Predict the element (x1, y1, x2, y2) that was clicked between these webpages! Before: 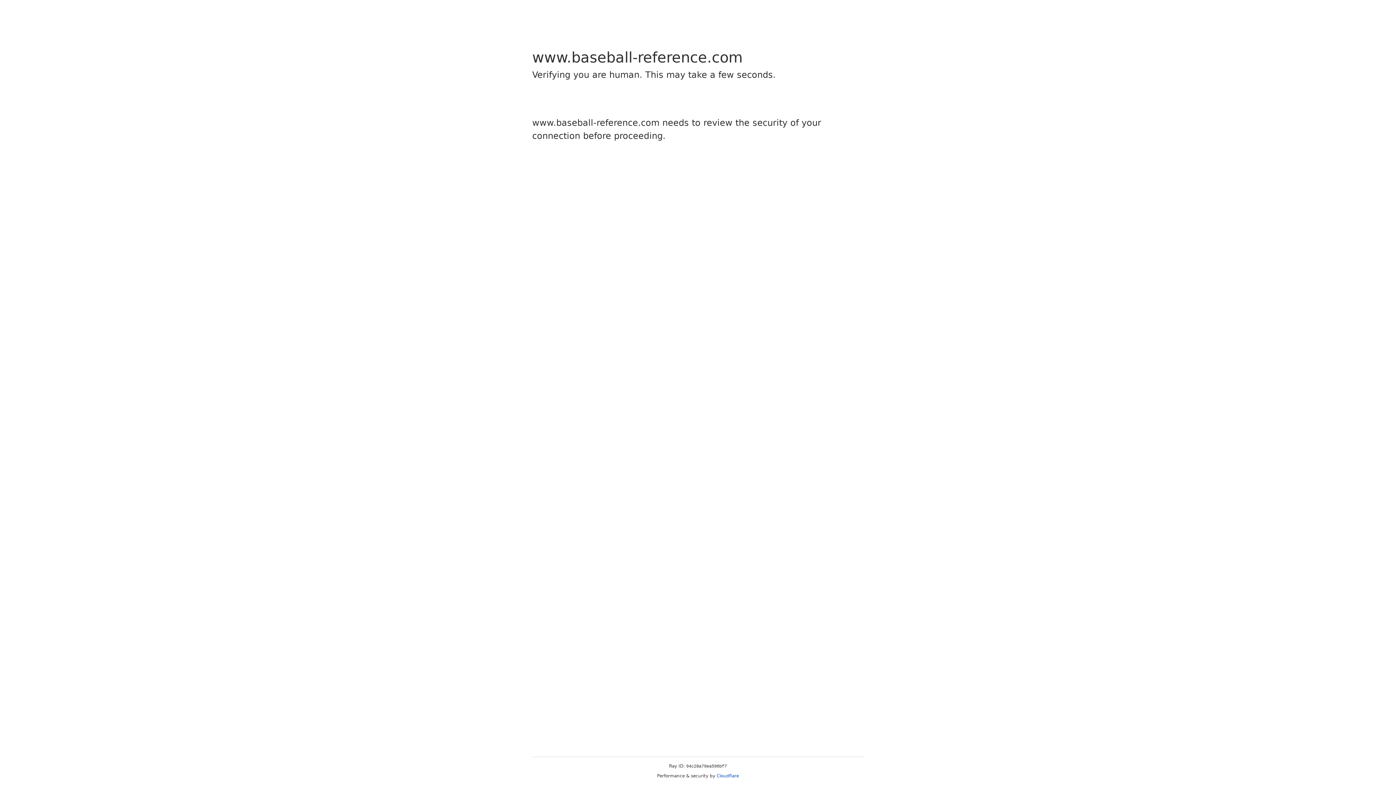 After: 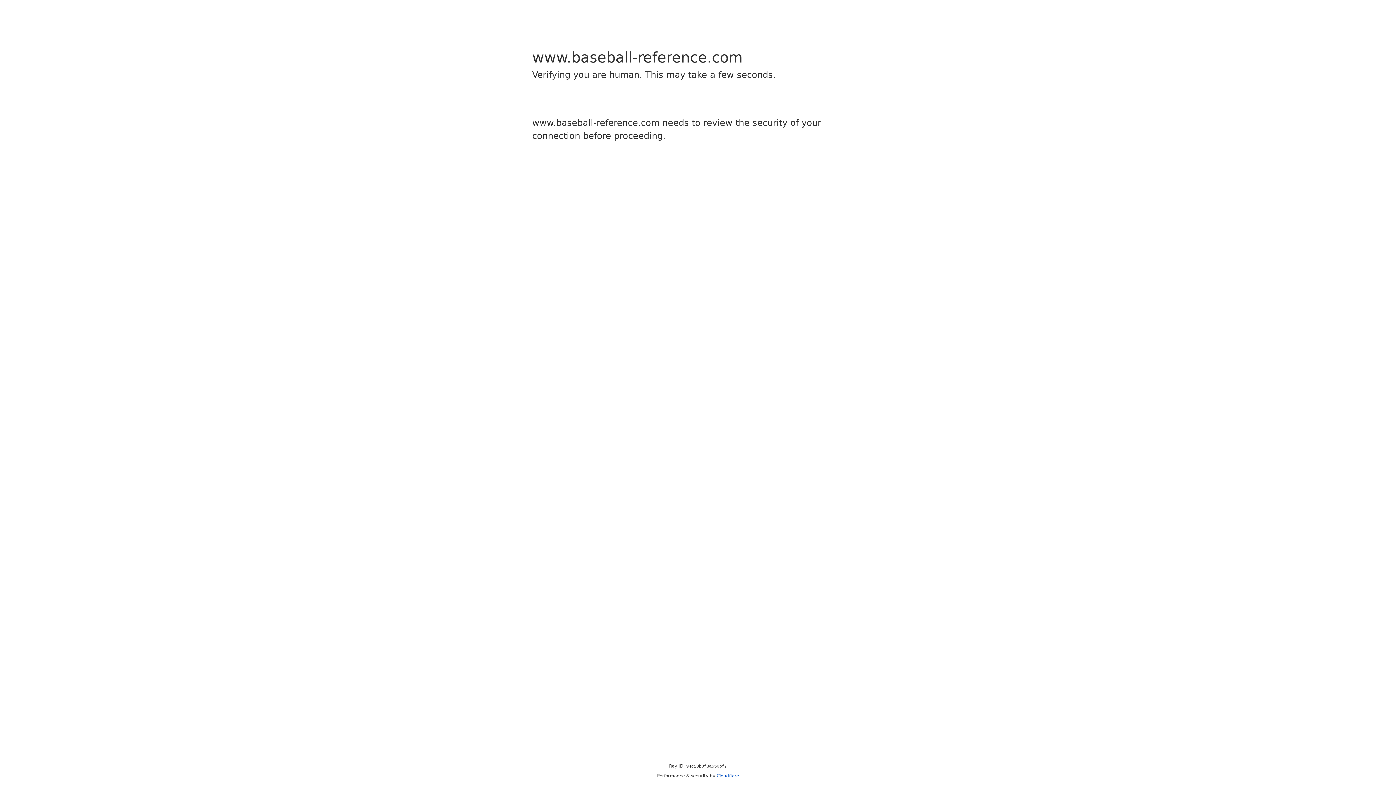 Action: bbox: (716, 773, 739, 778) label: Cloudflare